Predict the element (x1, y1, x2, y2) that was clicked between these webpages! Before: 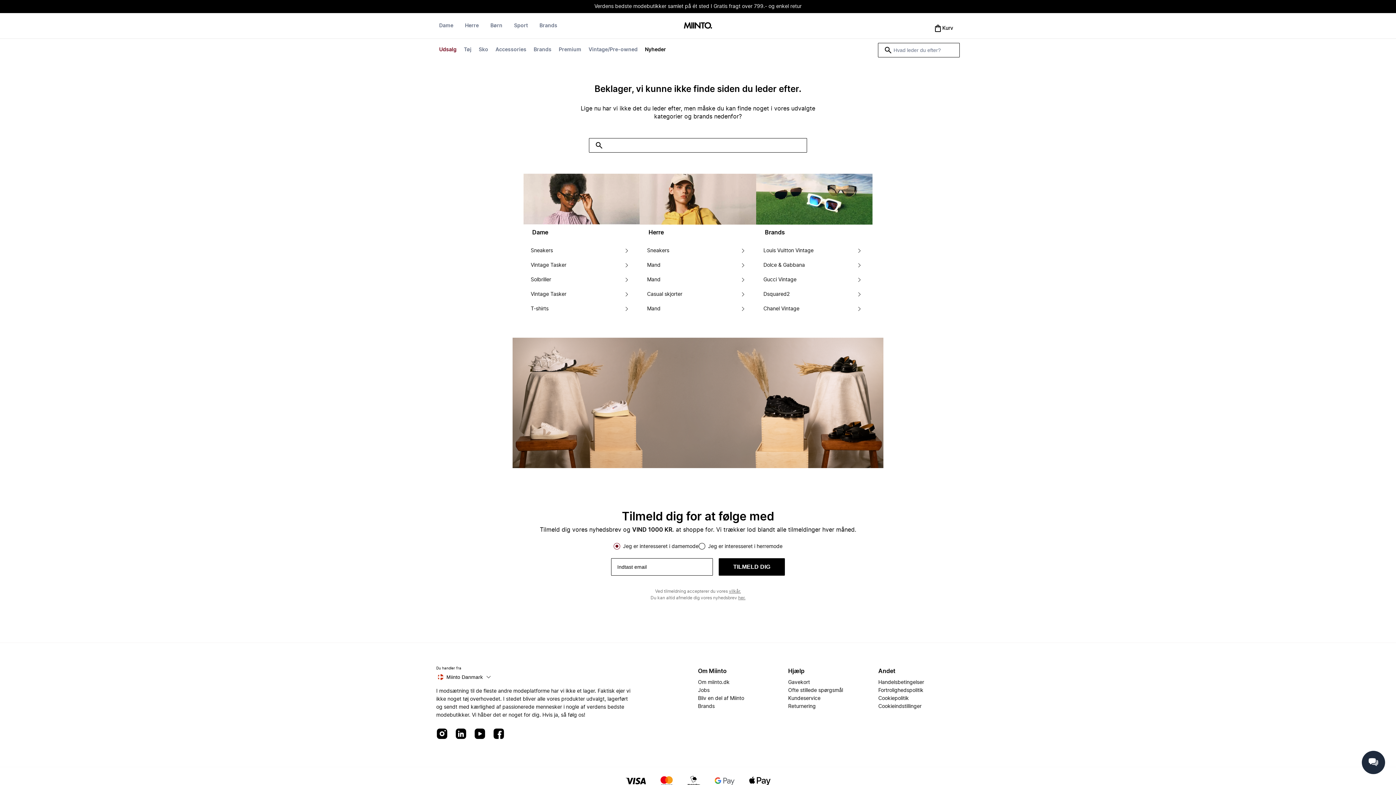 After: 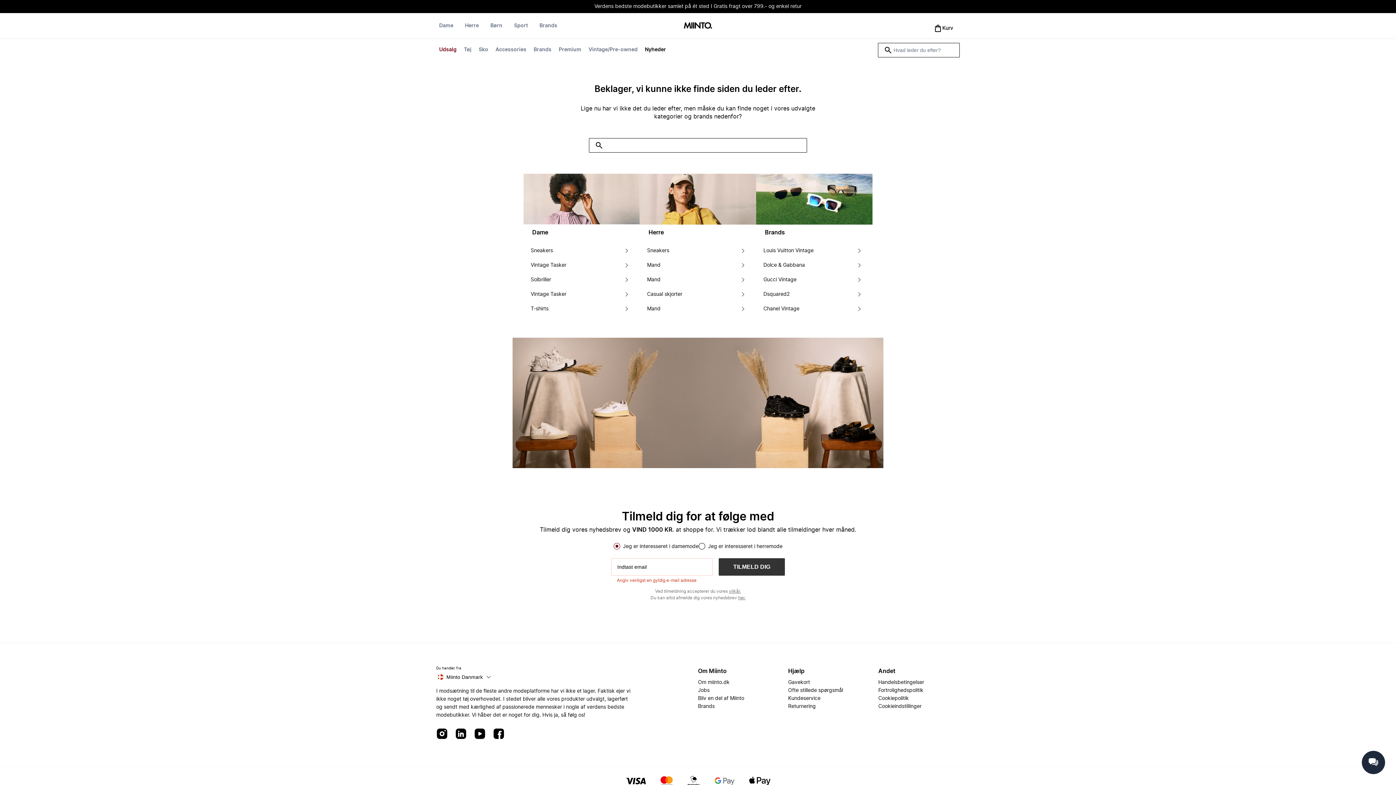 Action: bbox: (718, 558, 785, 575) label: TILMELD DIG